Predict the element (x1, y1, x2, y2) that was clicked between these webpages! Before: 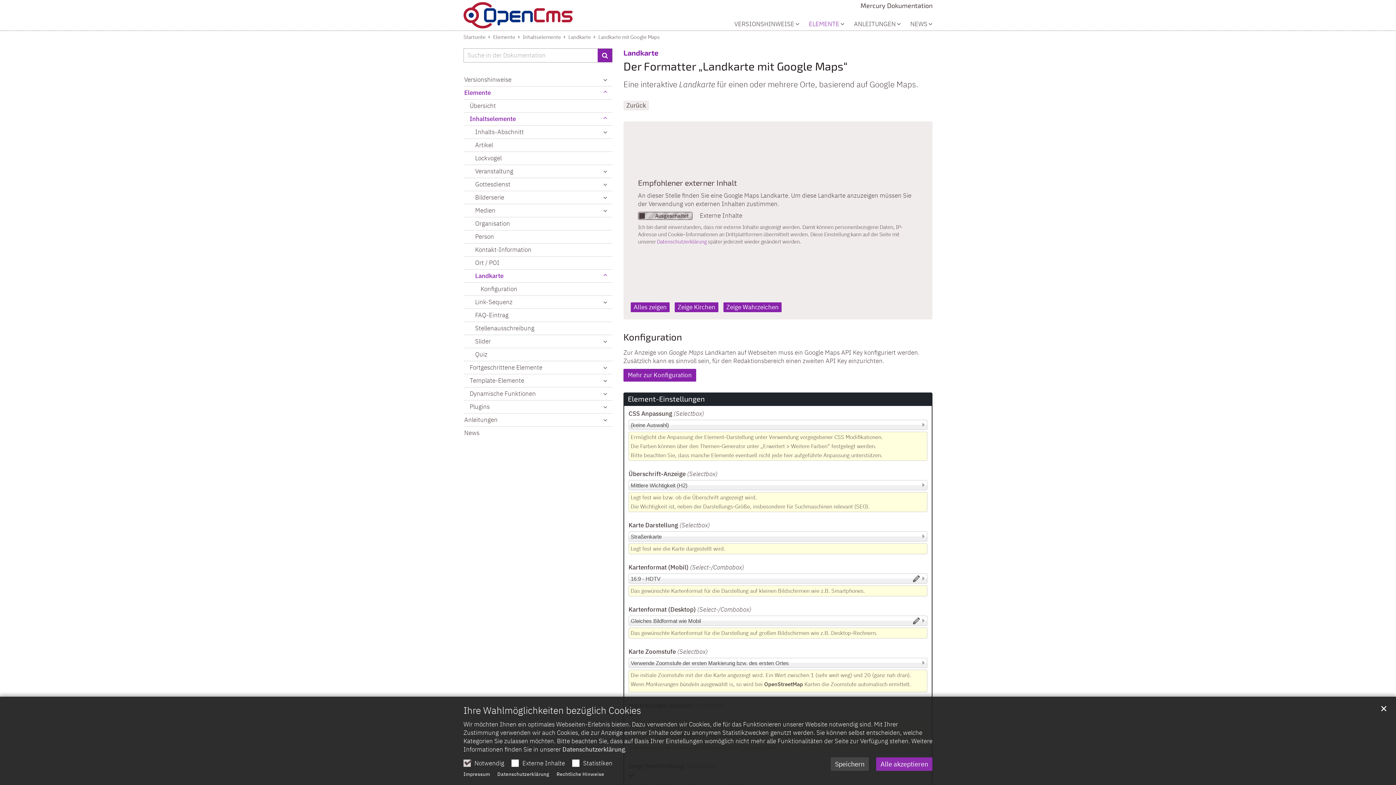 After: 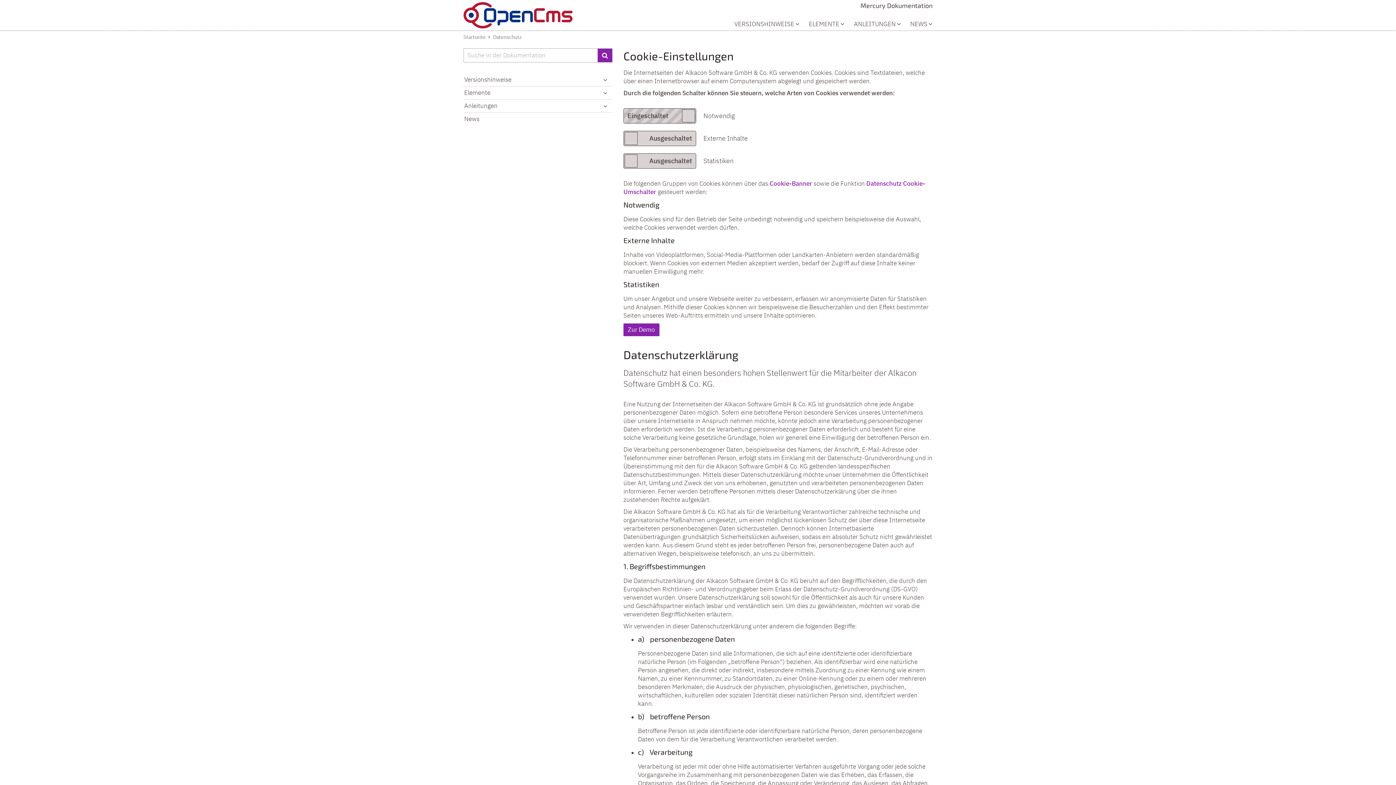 Action: label: Datenschutzerklärung bbox: (657, 238, 706, 245)